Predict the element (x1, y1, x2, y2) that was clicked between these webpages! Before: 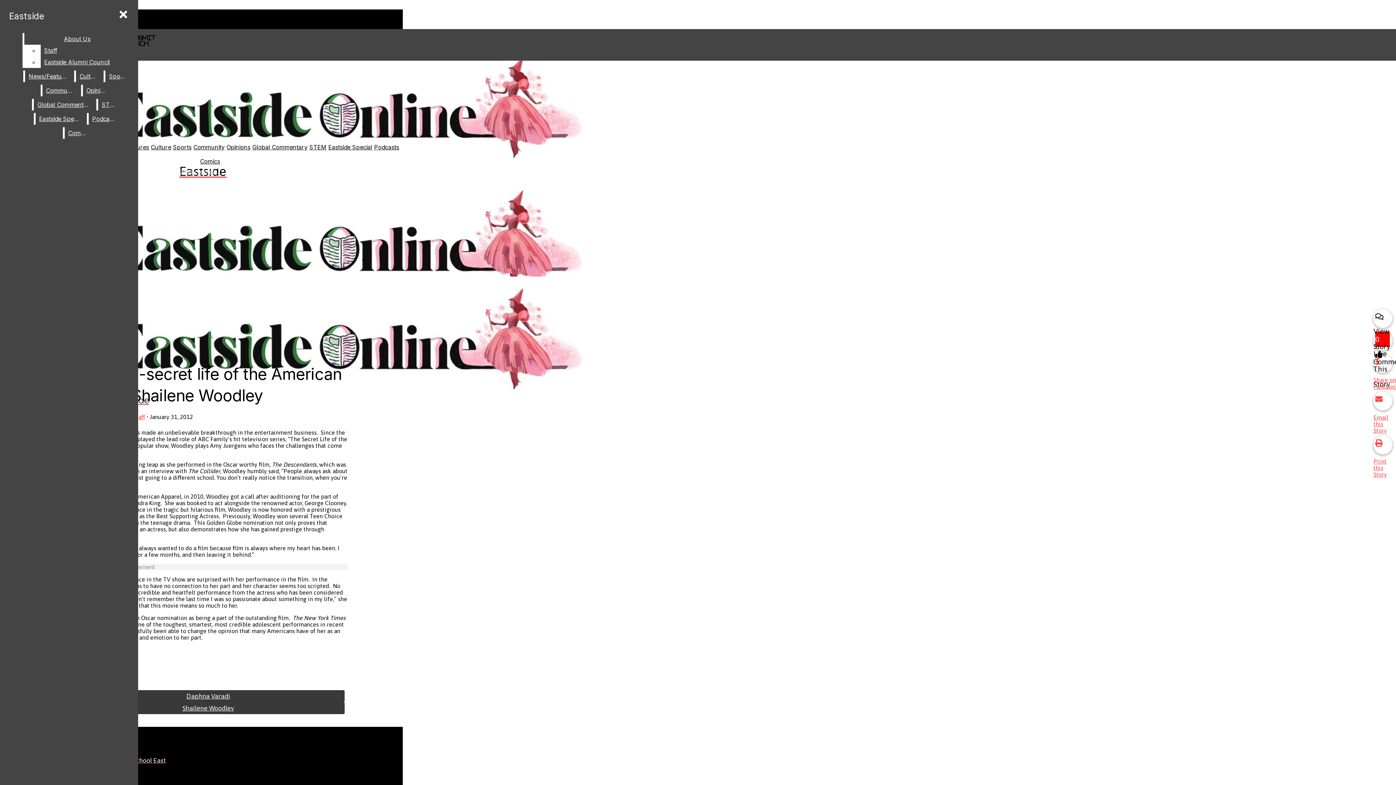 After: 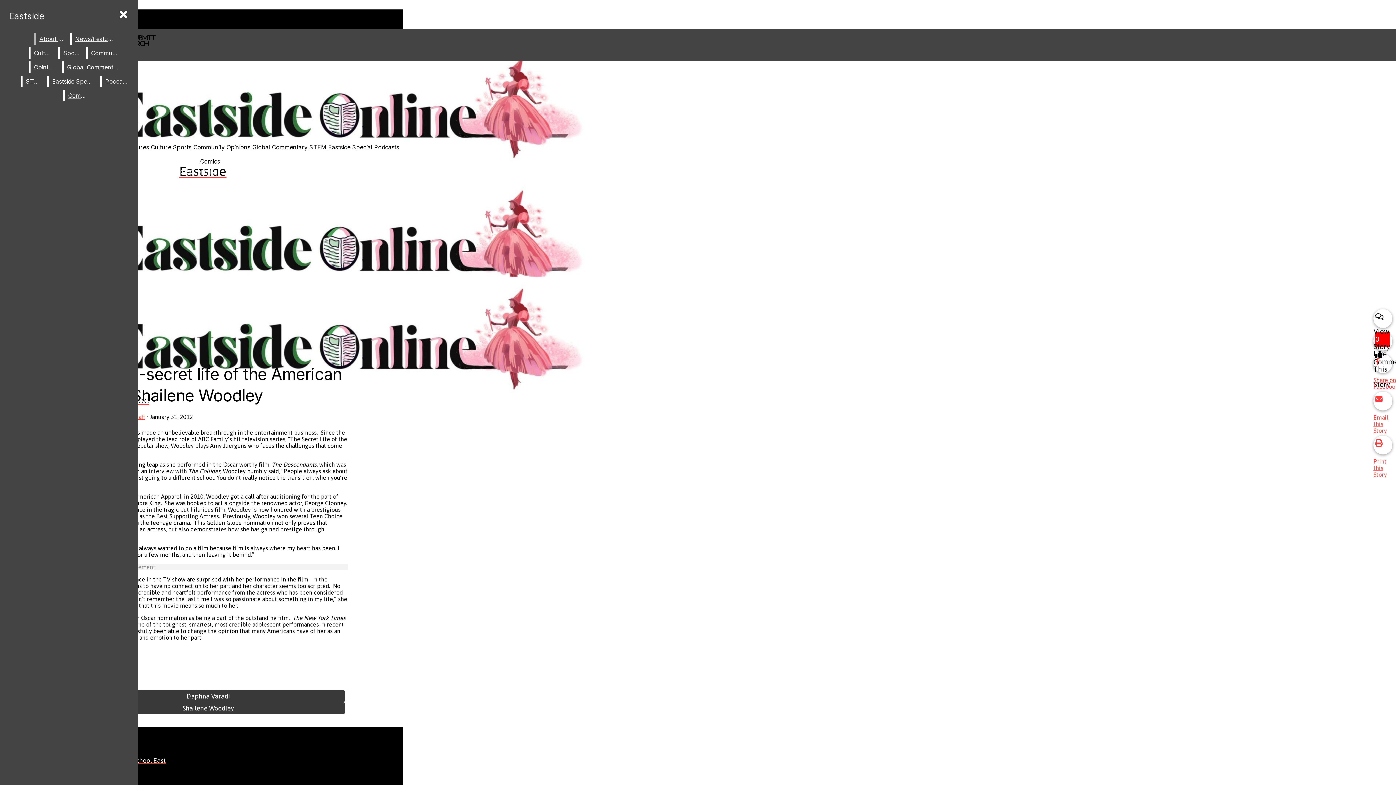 Action: label: Eastside Alumni Council bbox: (40, 56, 130, 68)